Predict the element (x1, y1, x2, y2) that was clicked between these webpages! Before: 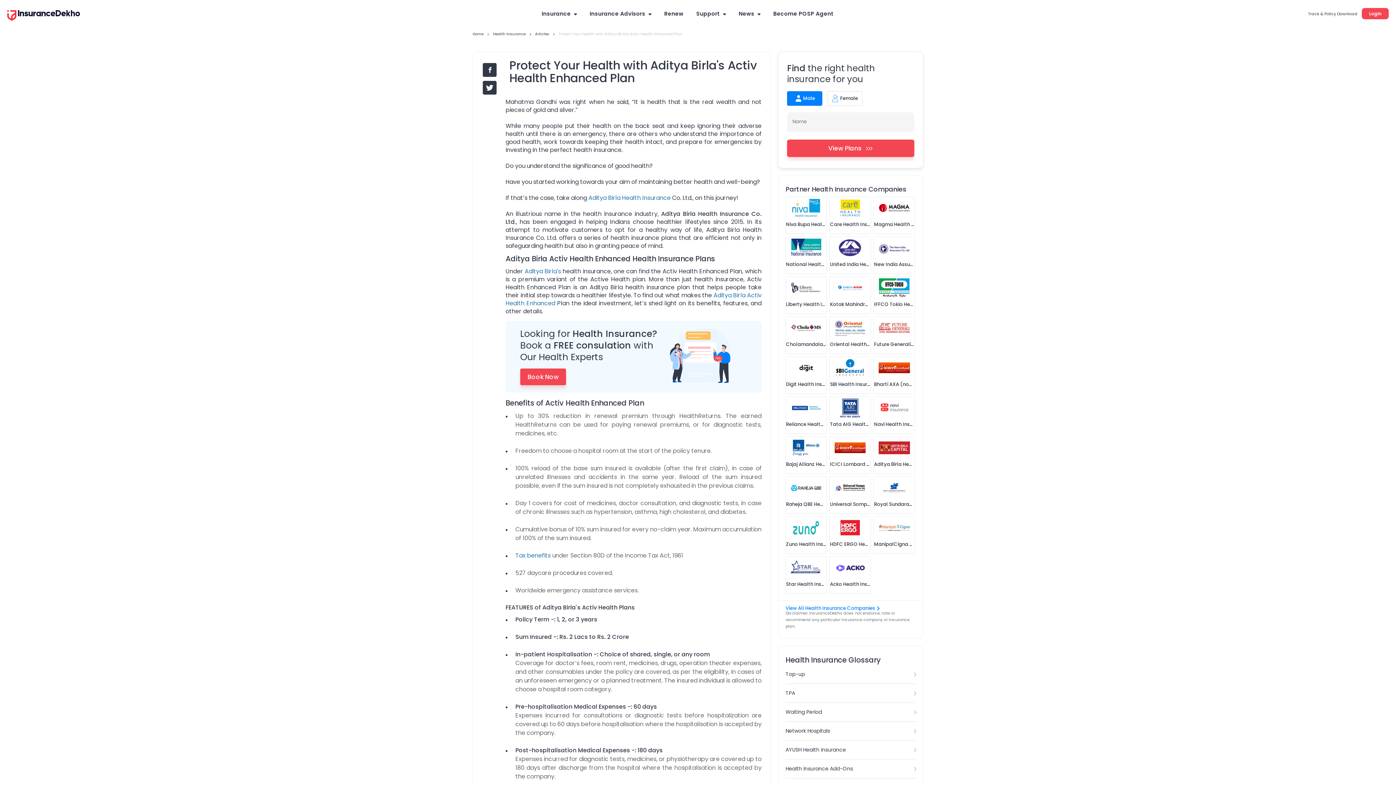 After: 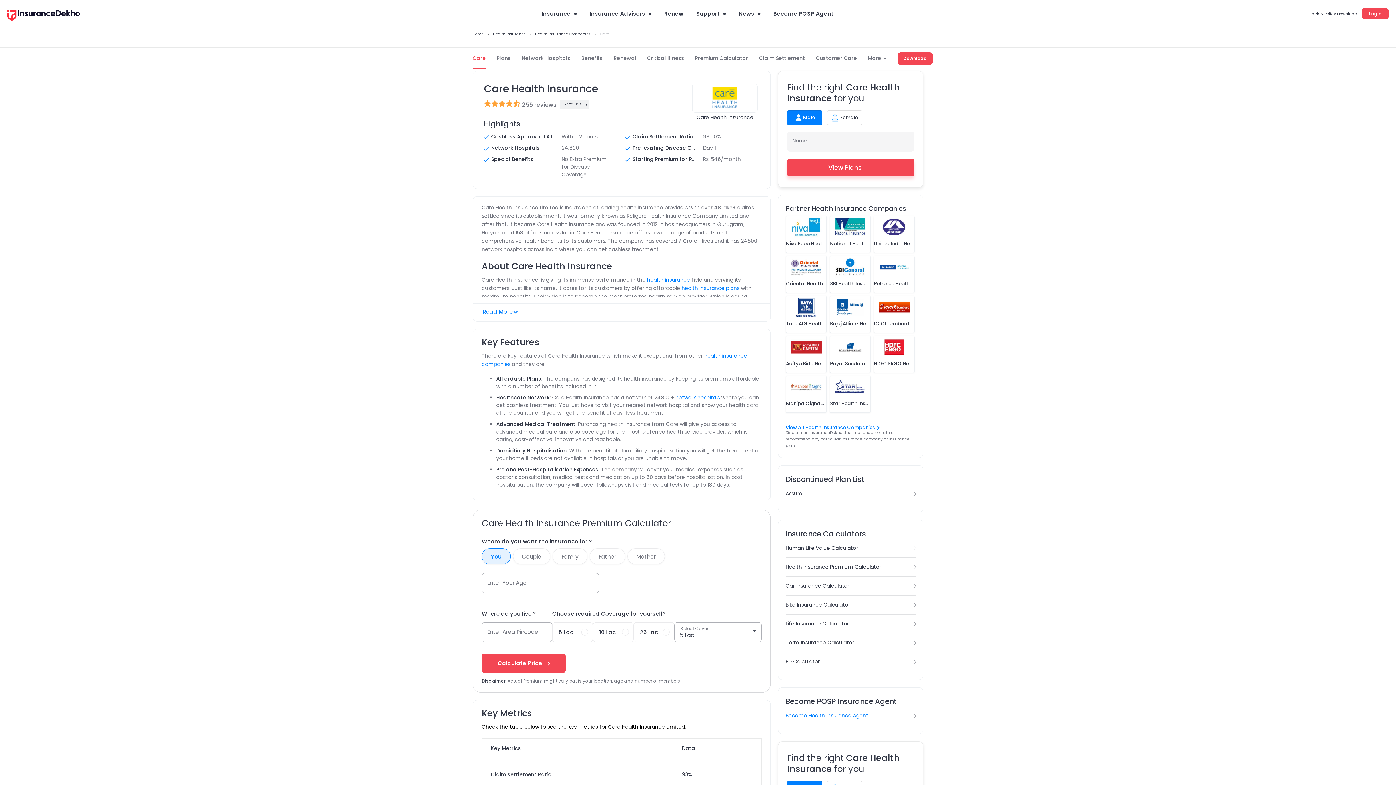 Action: label: Care Health Insurance bbox: (830, 221, 870, 228)